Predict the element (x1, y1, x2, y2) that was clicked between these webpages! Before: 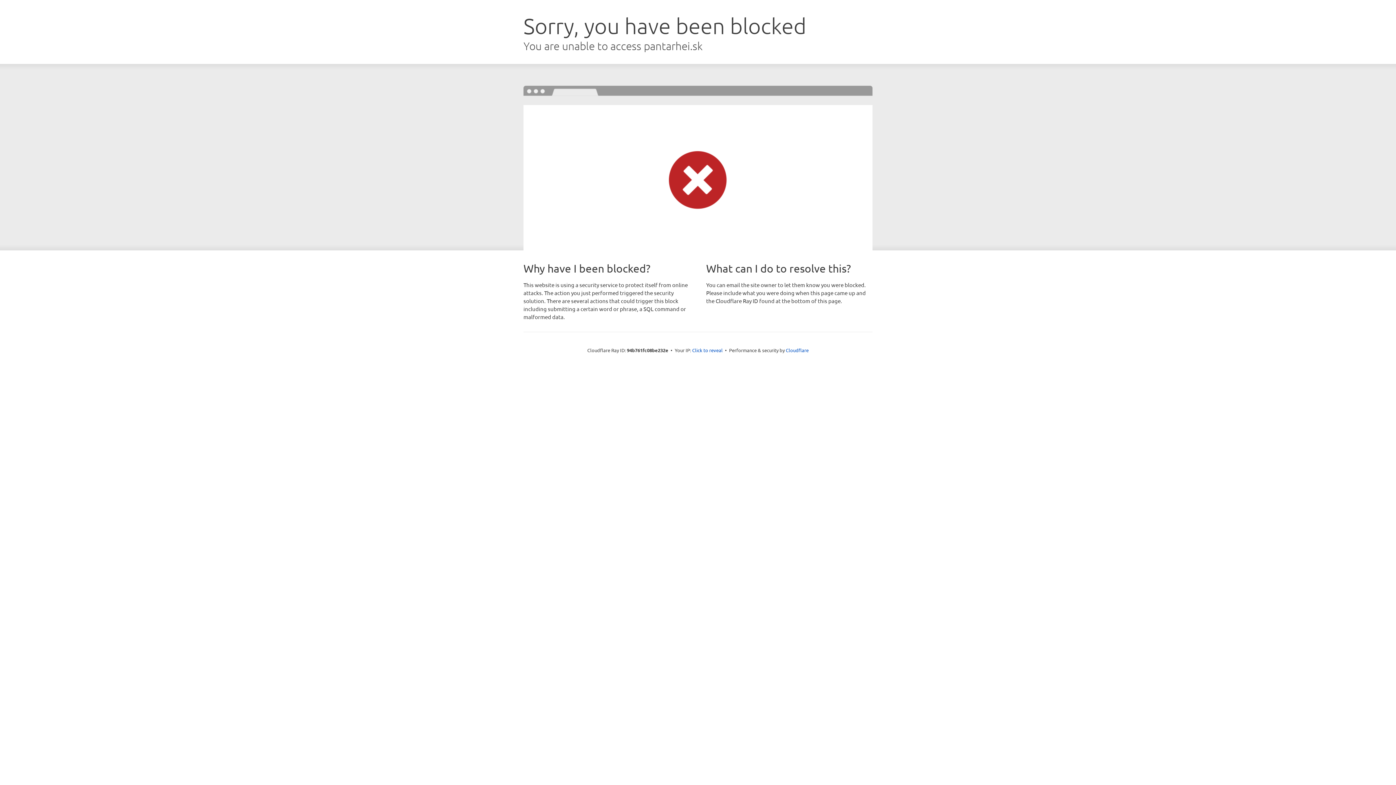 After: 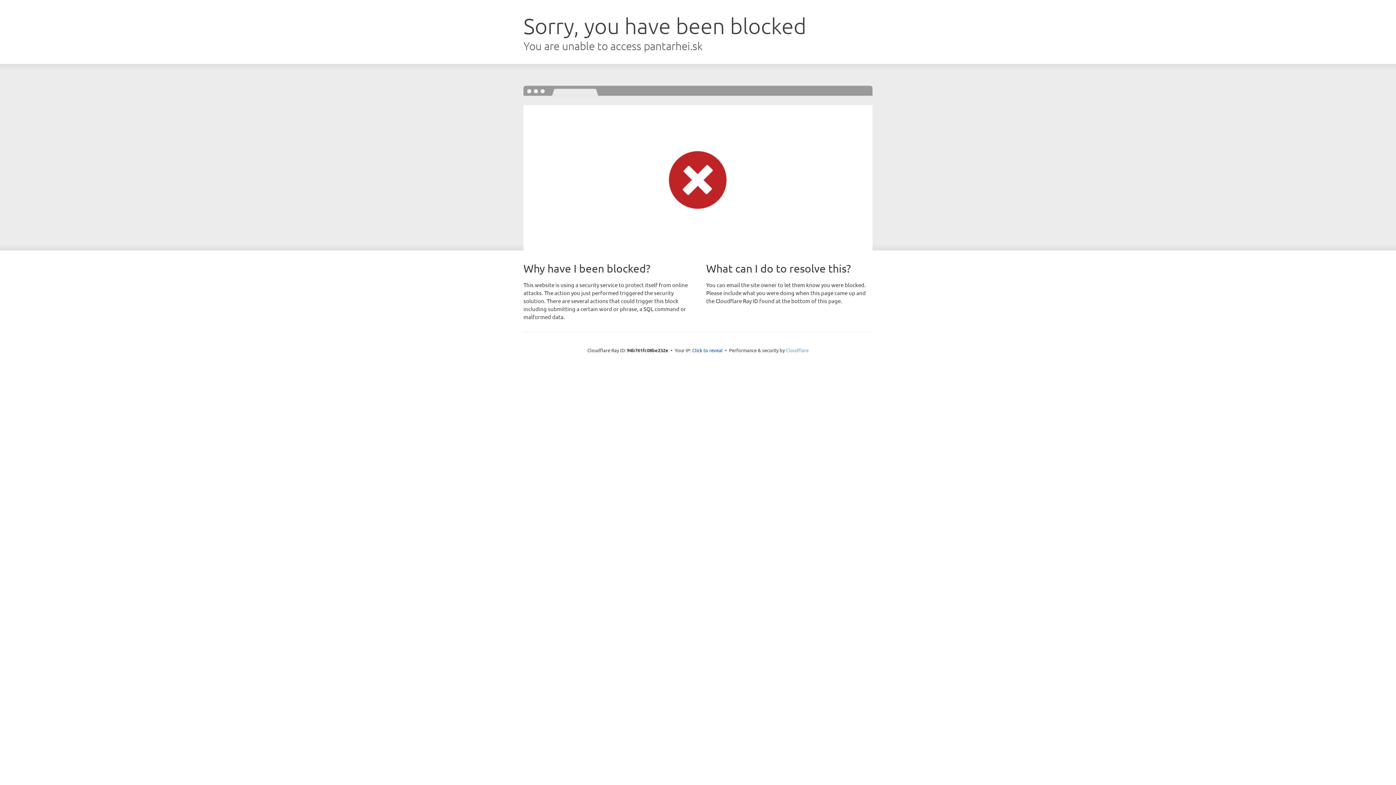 Action: bbox: (786, 347, 808, 353) label: Cloudflare